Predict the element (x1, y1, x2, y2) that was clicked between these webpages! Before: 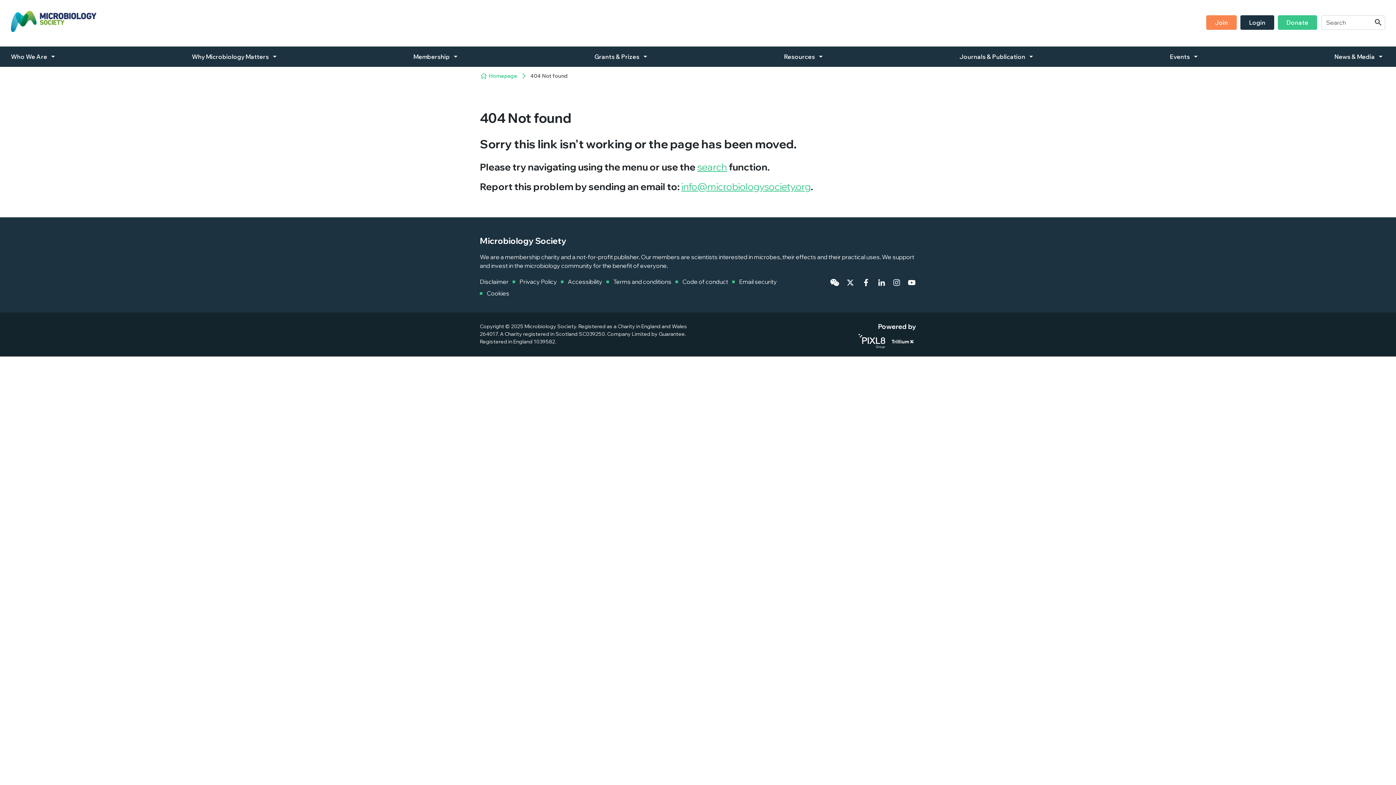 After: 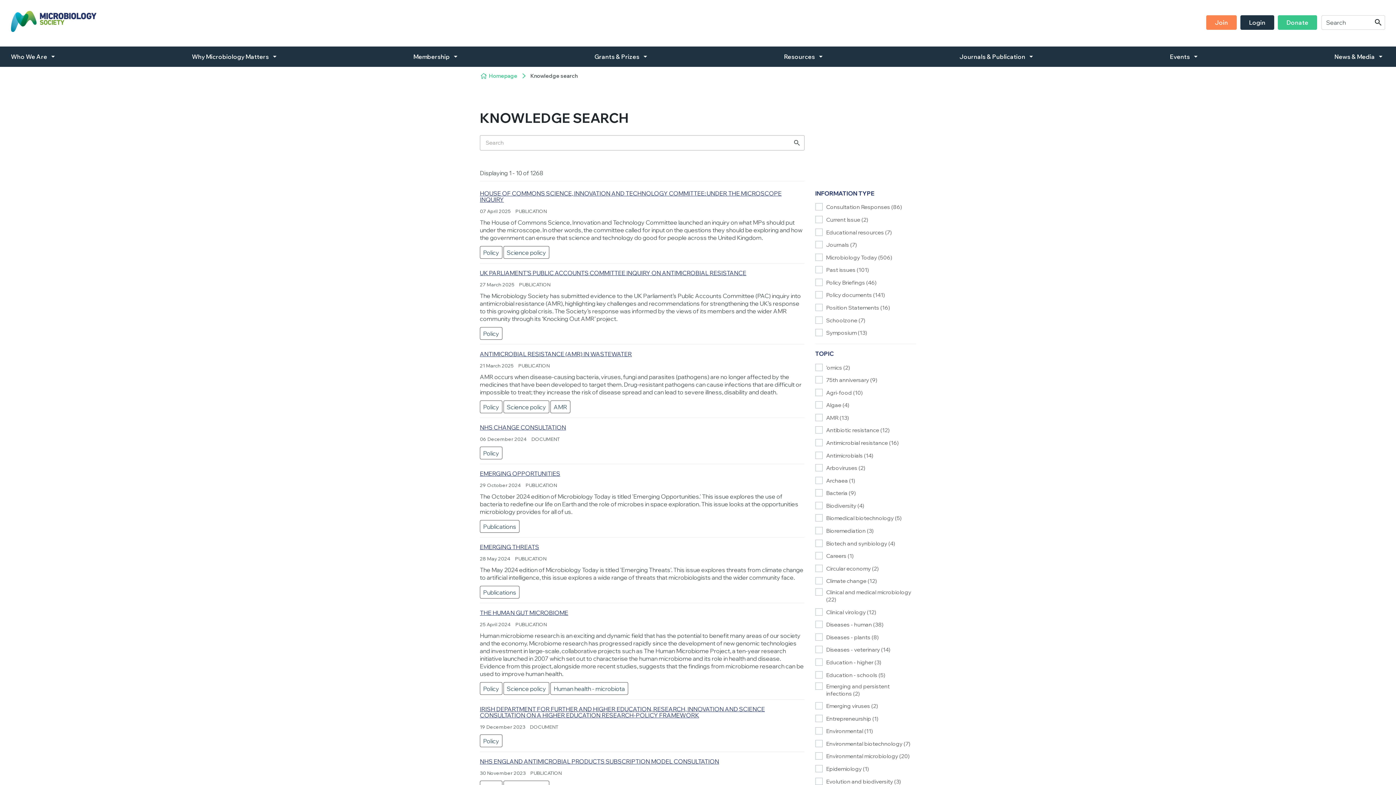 Action: bbox: (697, 161, 727, 173) label: search